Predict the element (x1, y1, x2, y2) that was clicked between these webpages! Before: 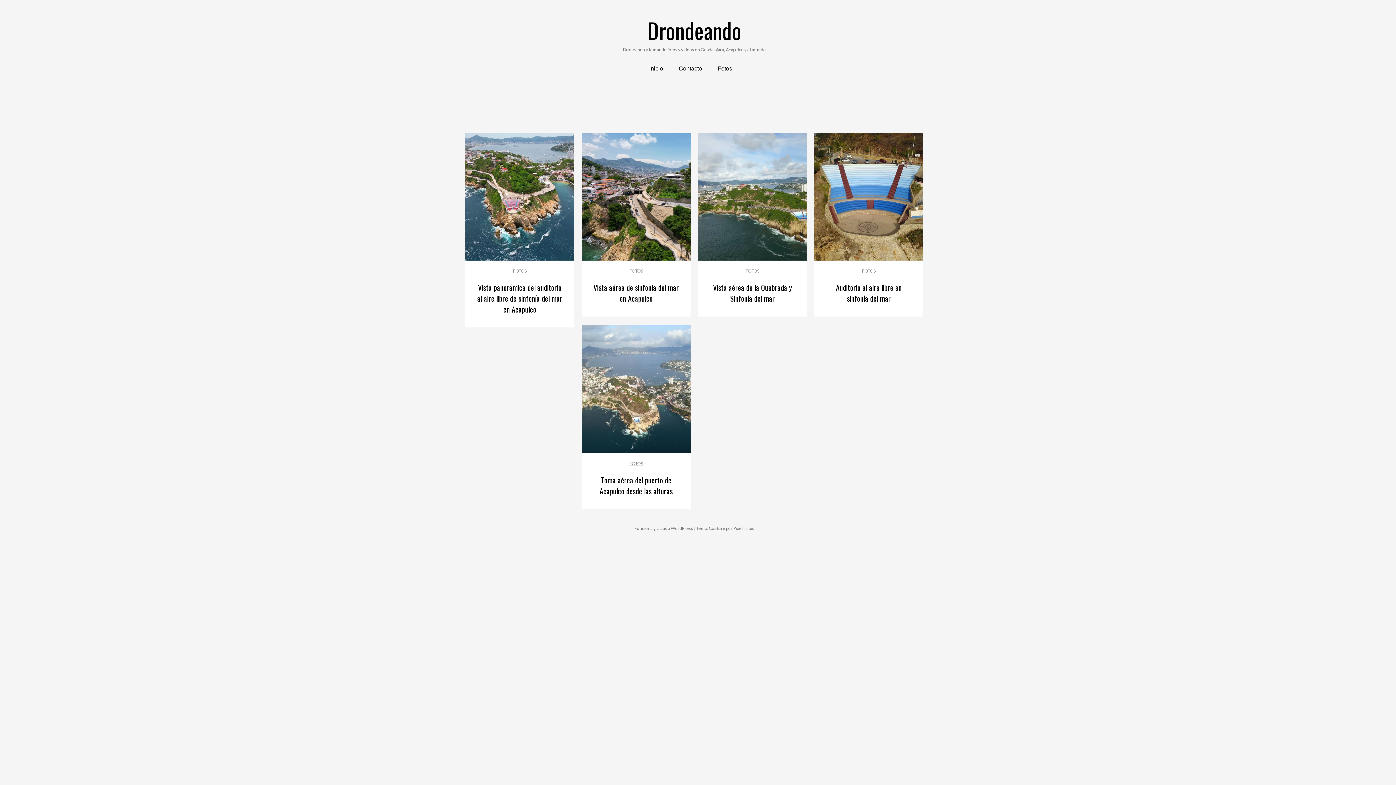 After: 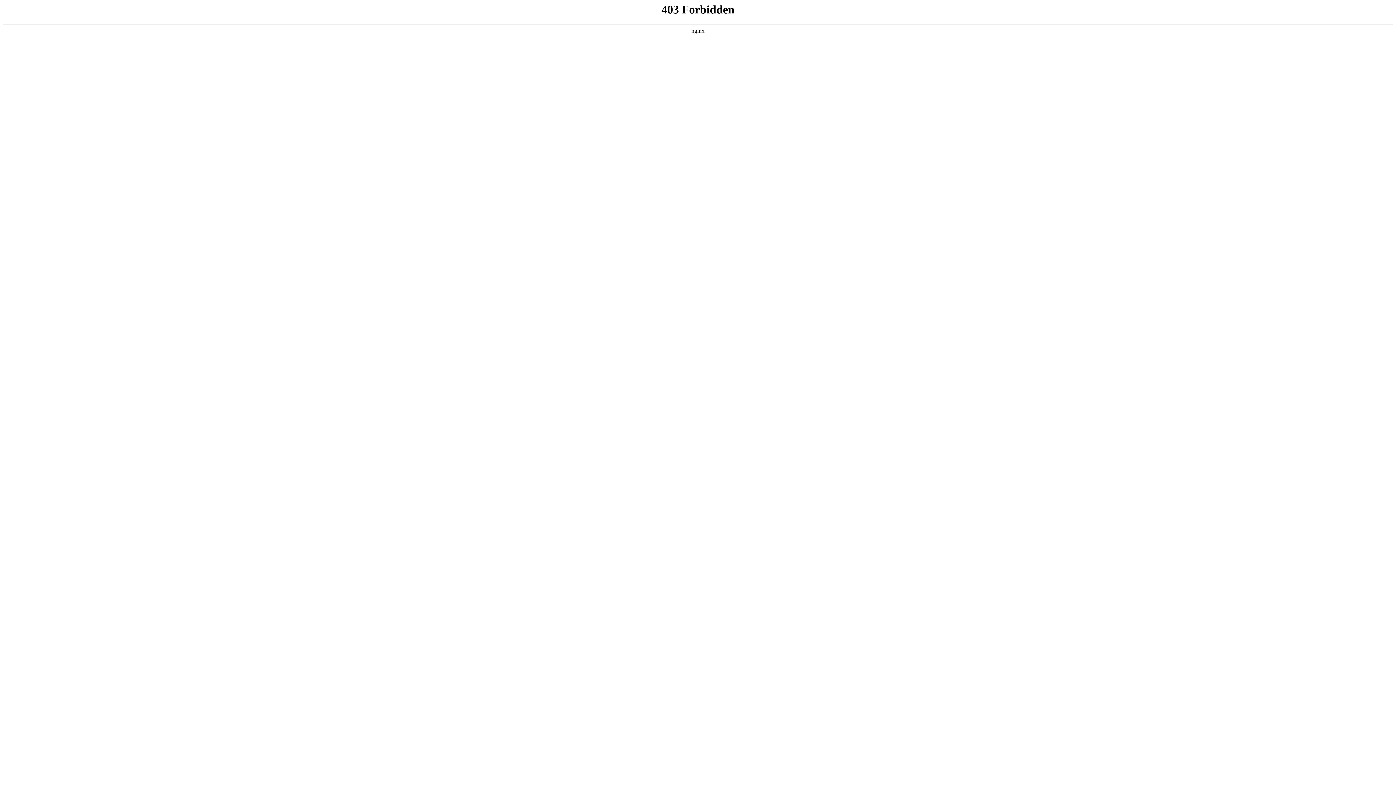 Action: label: Funciona gracias a WordPress bbox: (634, 525, 693, 531)